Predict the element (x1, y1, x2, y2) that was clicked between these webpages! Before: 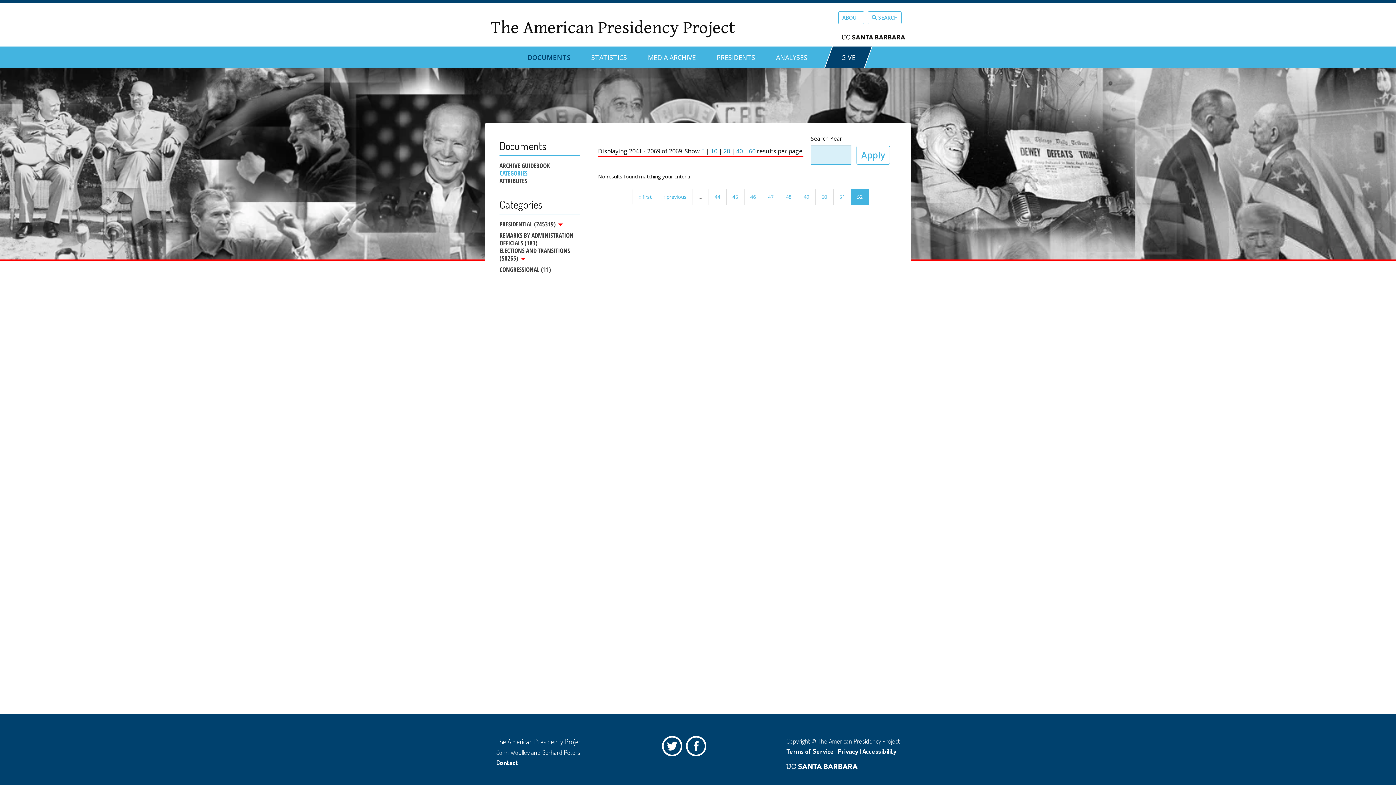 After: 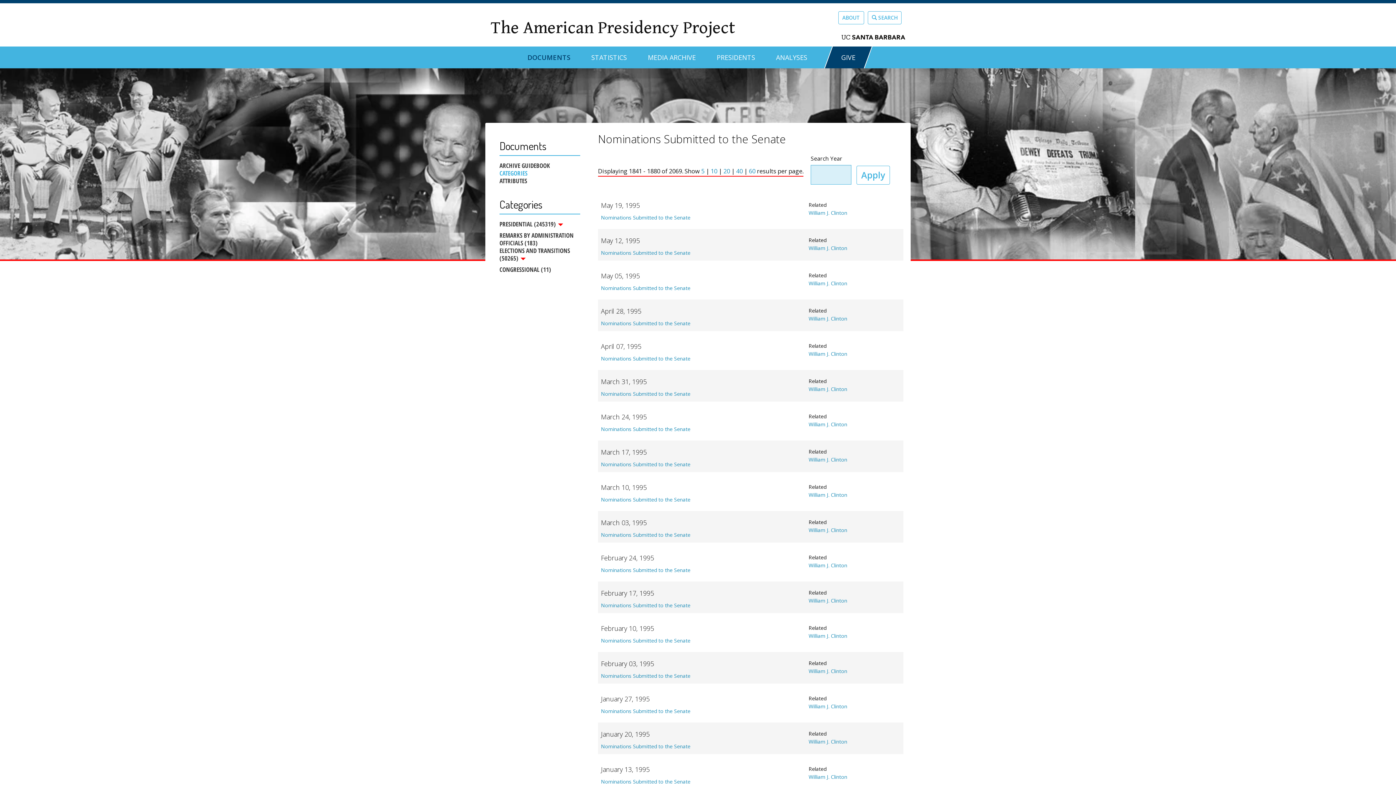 Action: label: 47 bbox: (762, 188, 780, 205)